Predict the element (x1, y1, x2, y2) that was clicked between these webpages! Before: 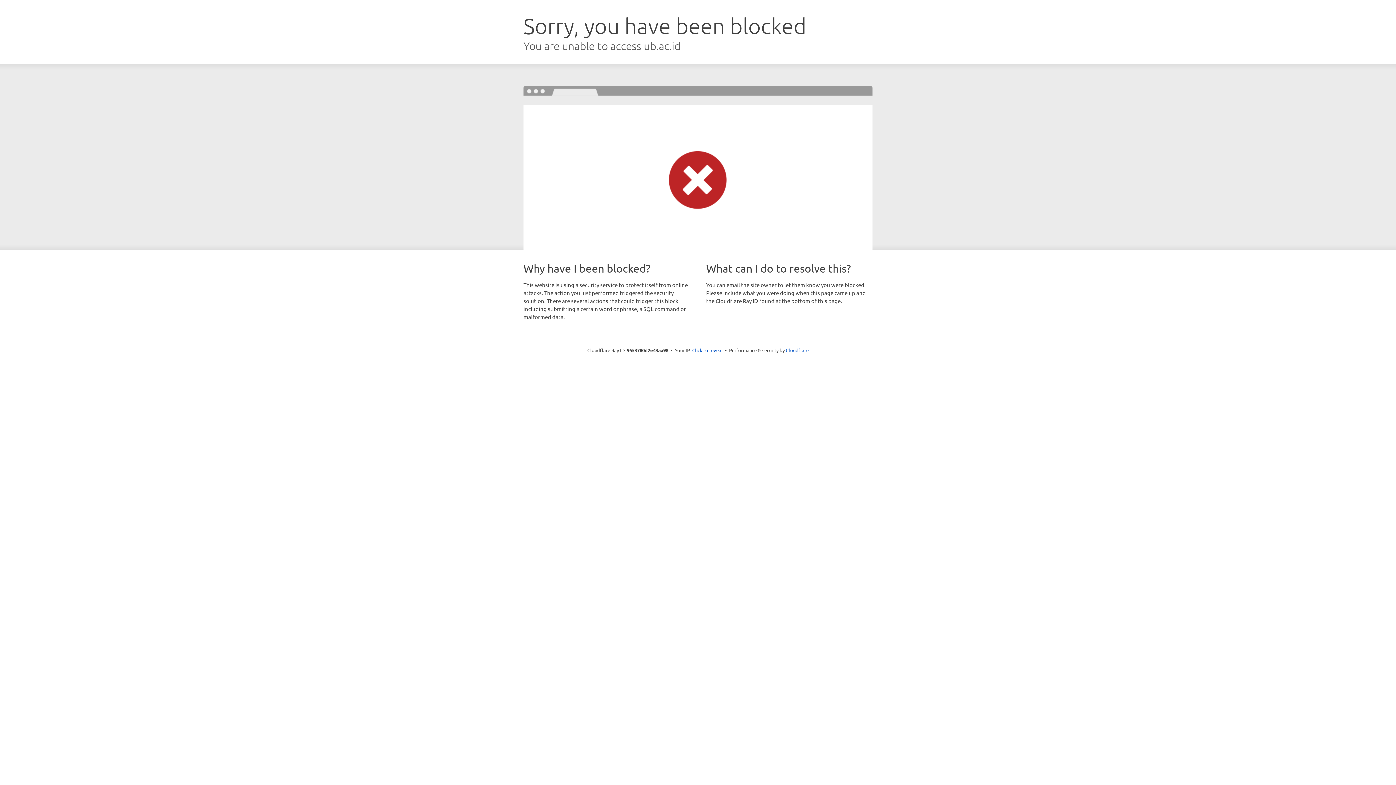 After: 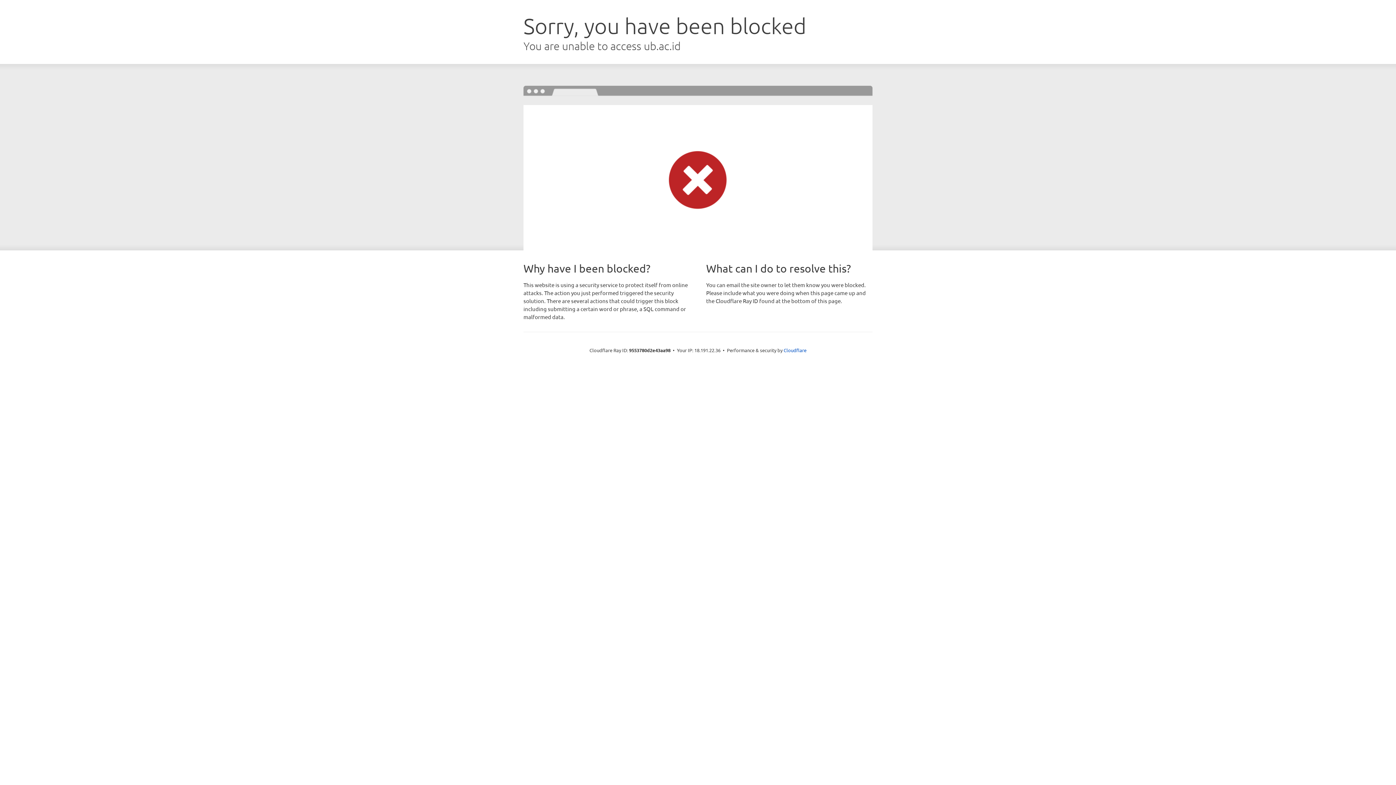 Action: bbox: (692, 346, 722, 353) label: Click to reveal